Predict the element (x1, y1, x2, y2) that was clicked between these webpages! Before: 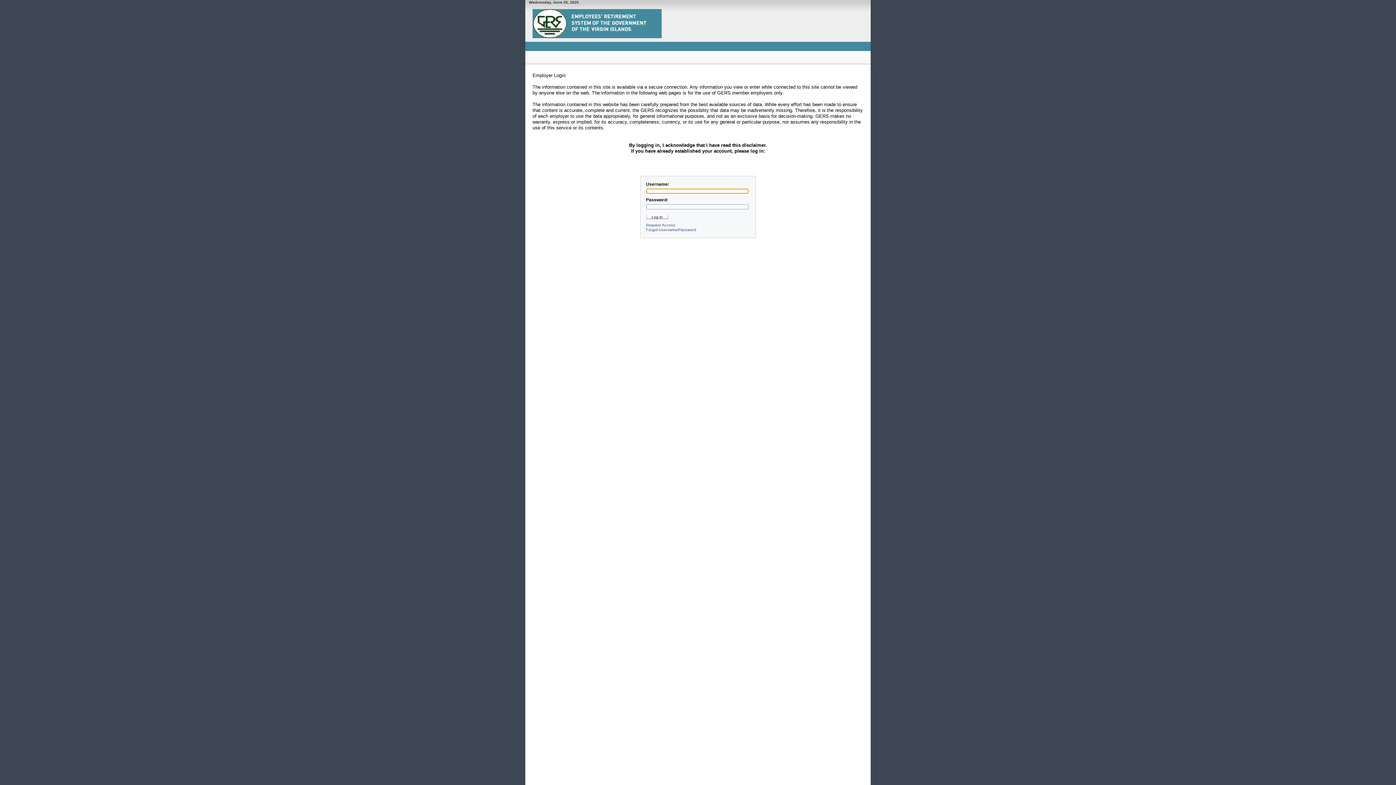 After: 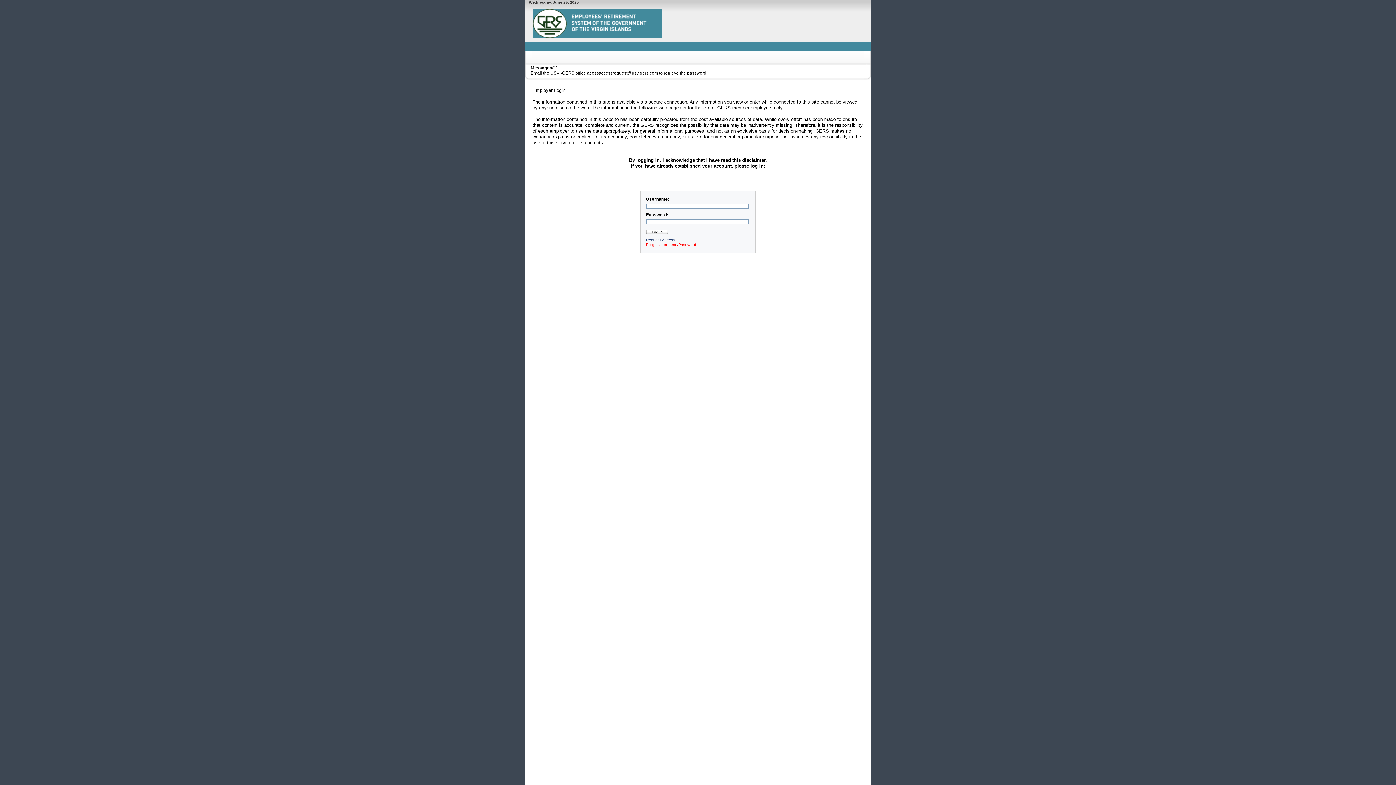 Action: label: Forgot Username/Password bbox: (646, 227, 696, 232)